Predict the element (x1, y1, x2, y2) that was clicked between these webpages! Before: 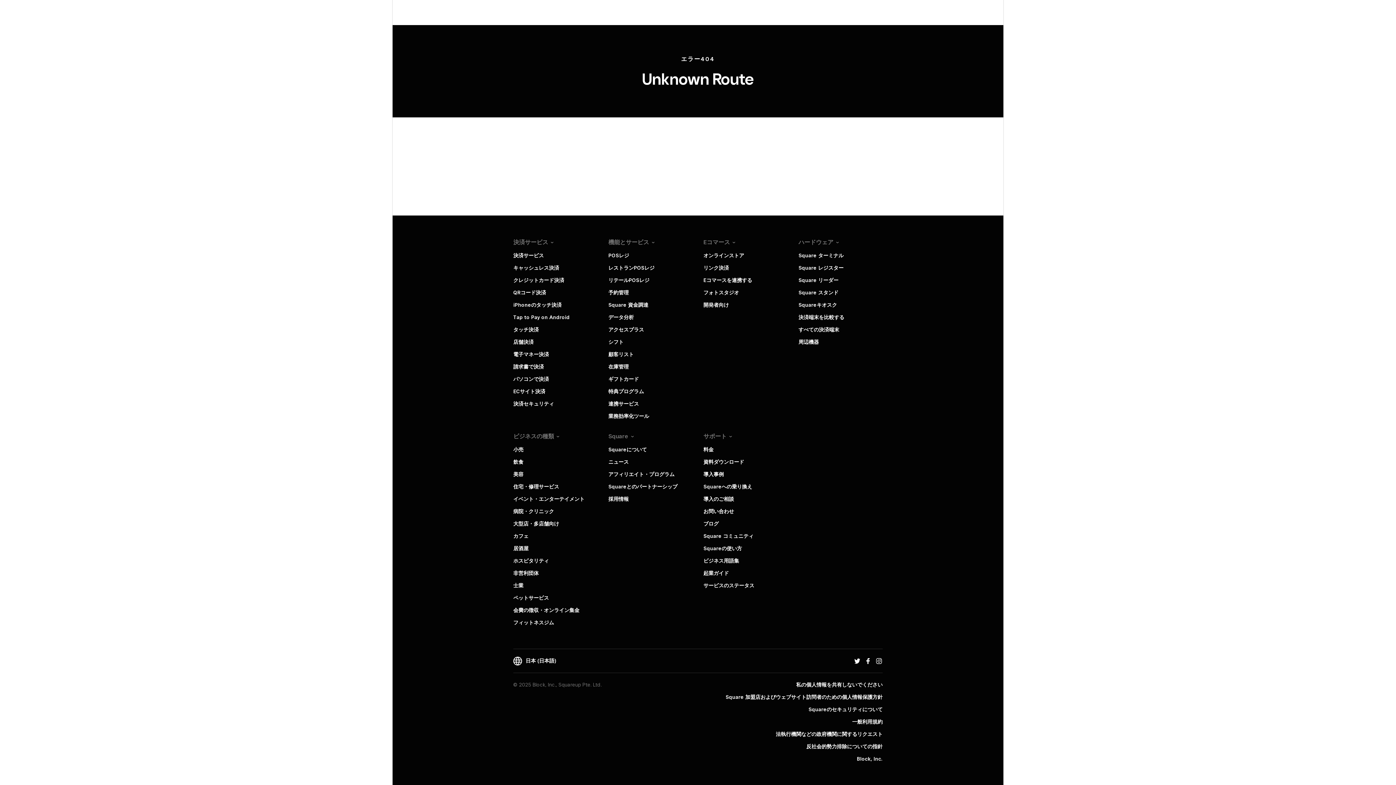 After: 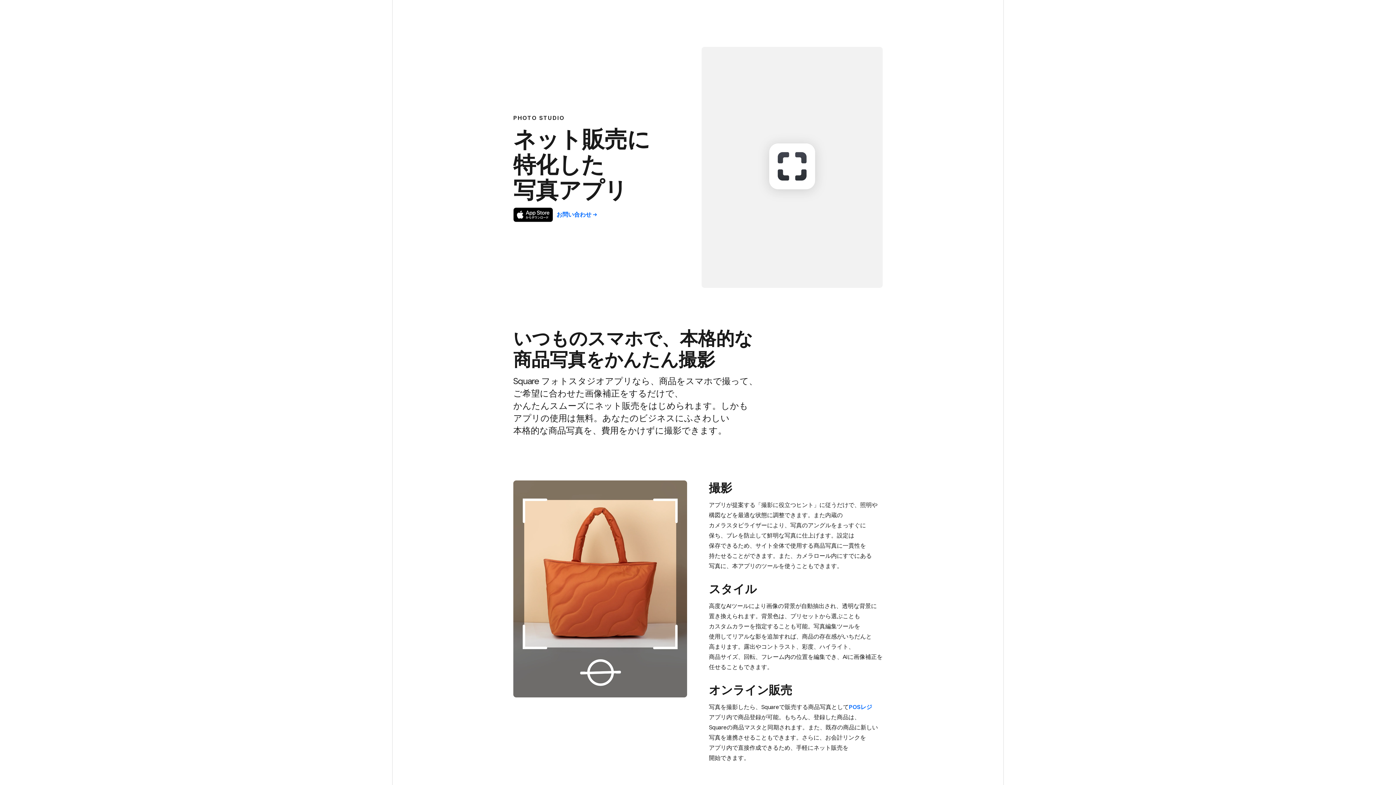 Action: label: フォトスタジオ bbox: (703, 289, 739, 295)